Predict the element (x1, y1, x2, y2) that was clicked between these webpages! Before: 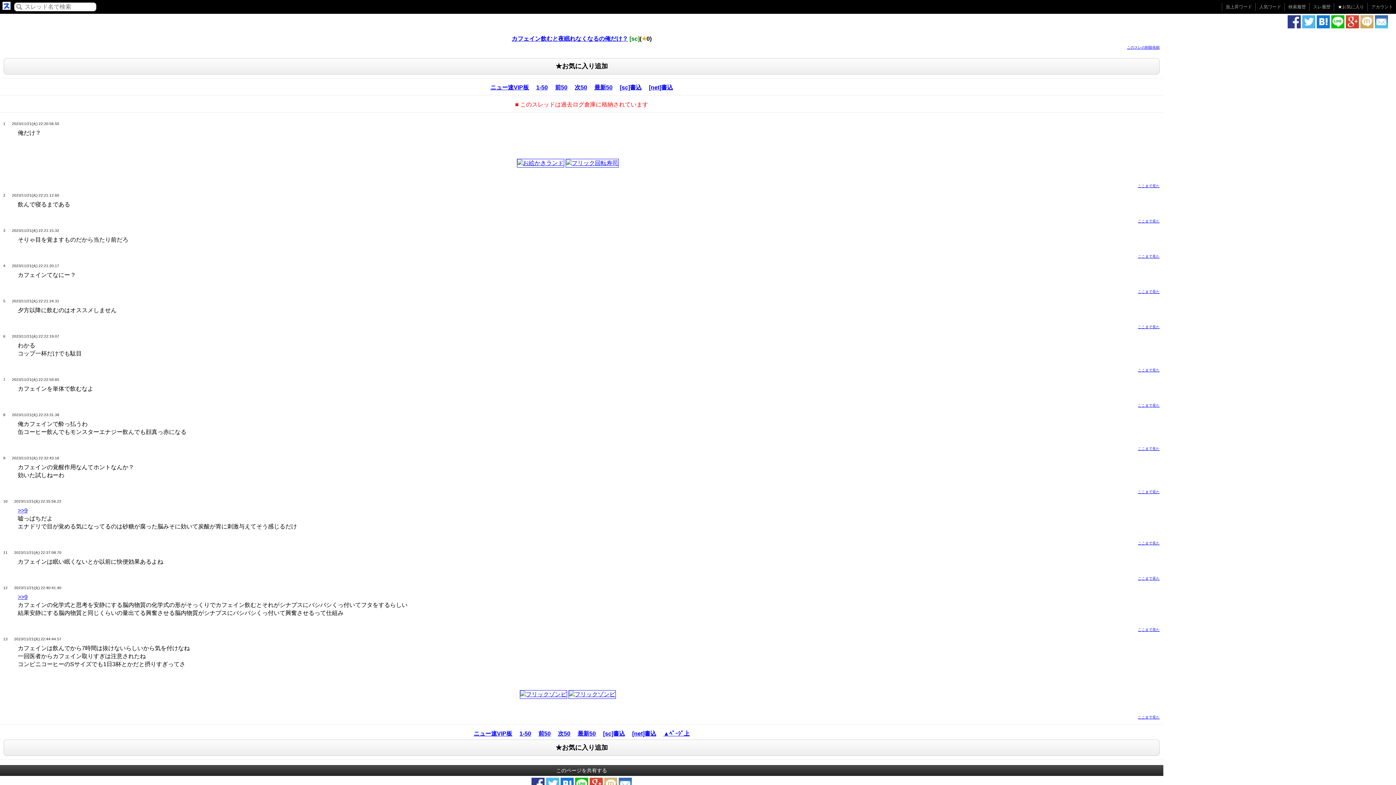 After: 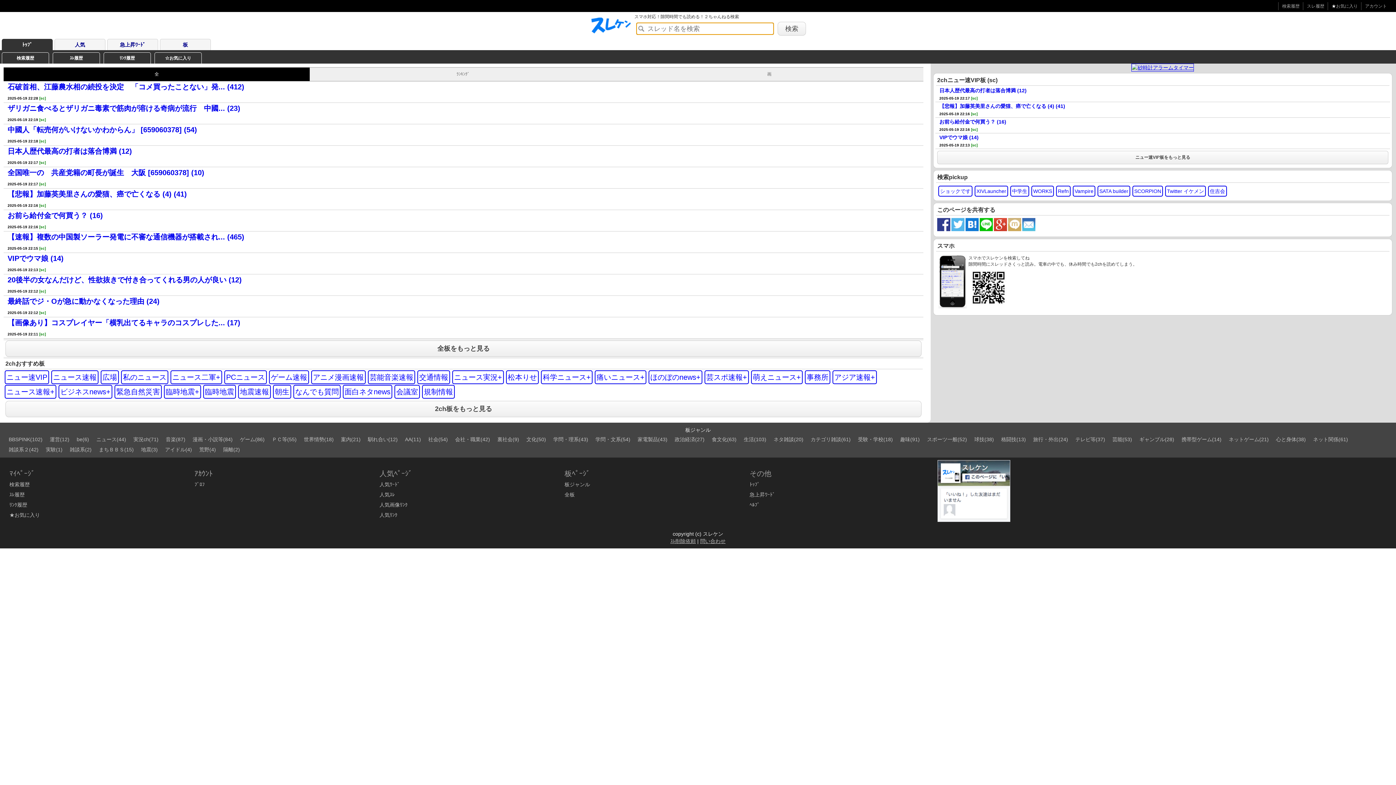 Action: bbox: (1, 1, 12, 12)